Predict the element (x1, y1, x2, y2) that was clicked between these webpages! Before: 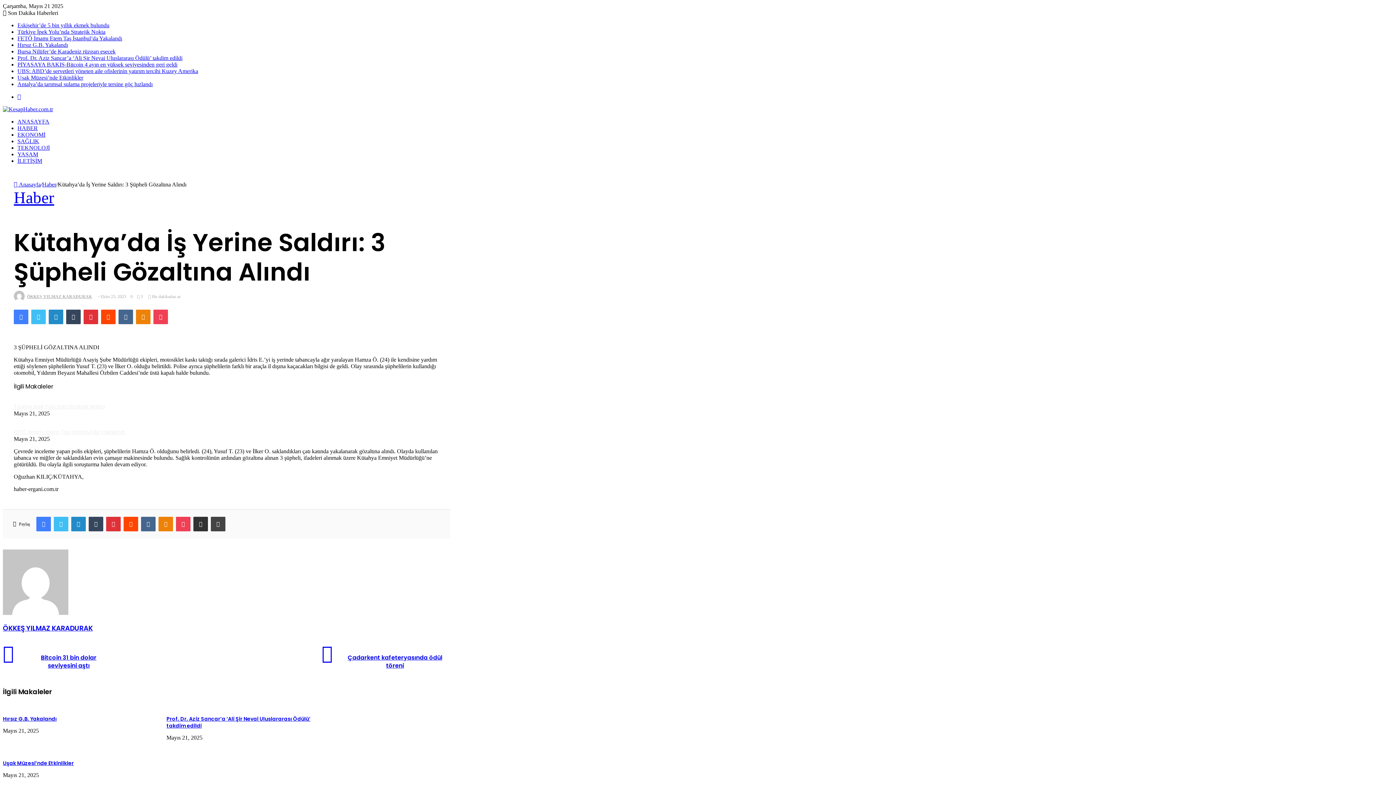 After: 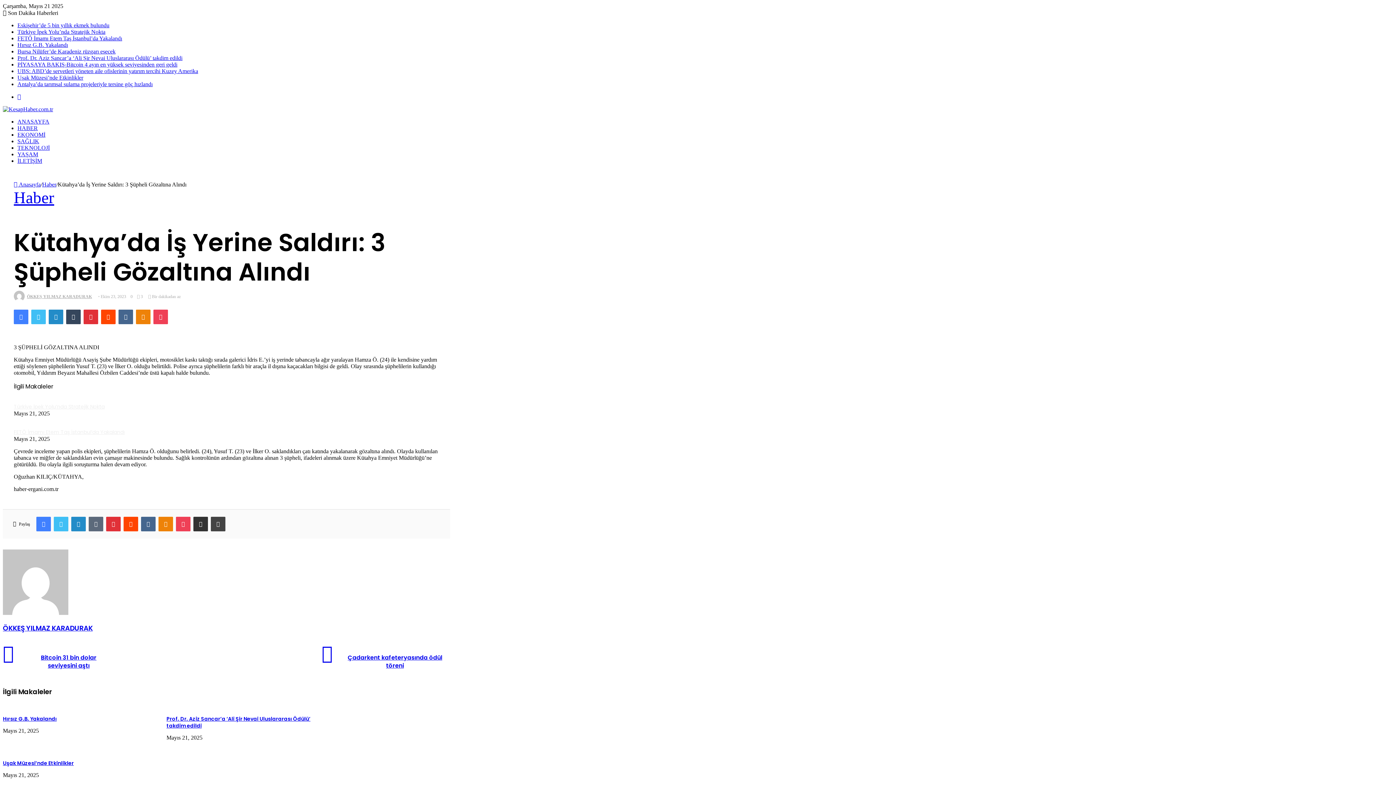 Action: bbox: (88, 517, 103, 531) label: Tumblr